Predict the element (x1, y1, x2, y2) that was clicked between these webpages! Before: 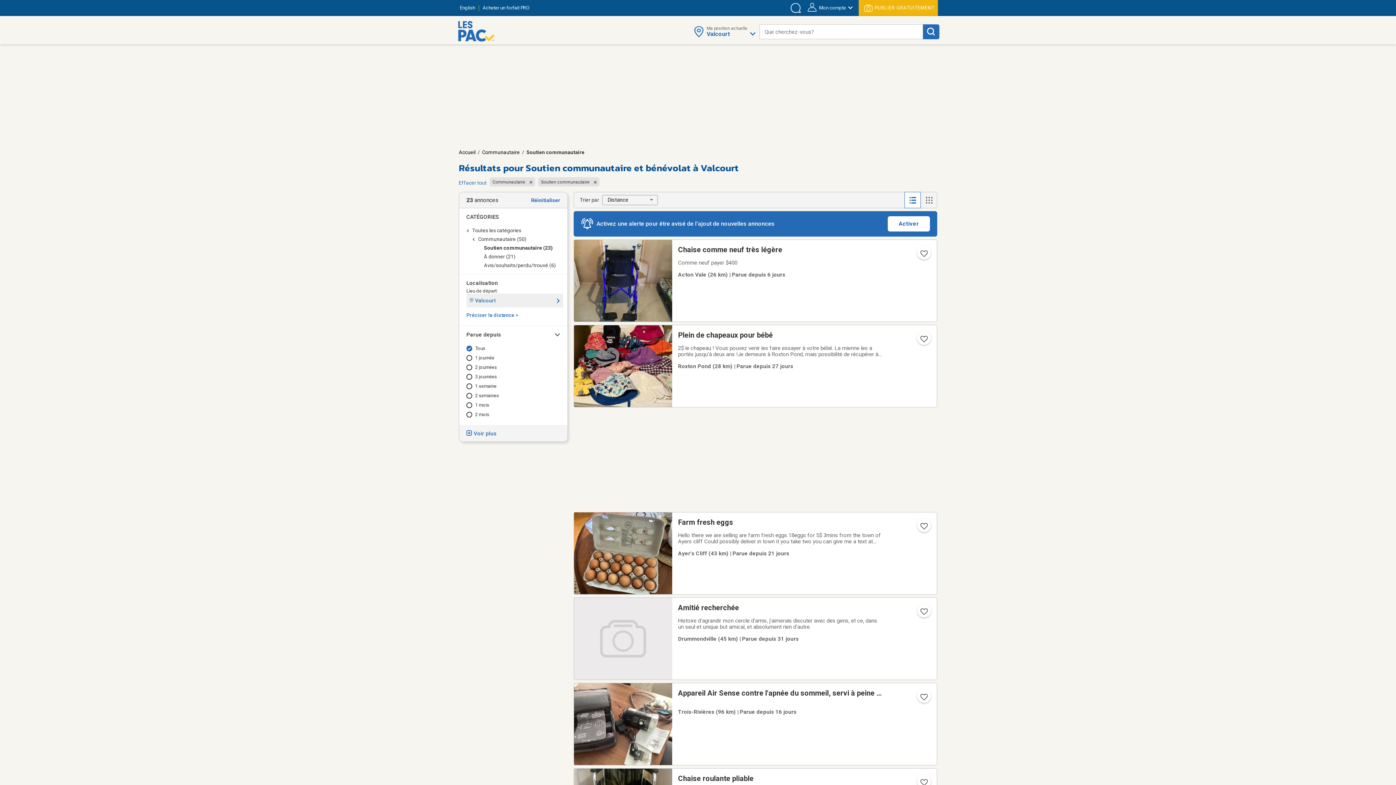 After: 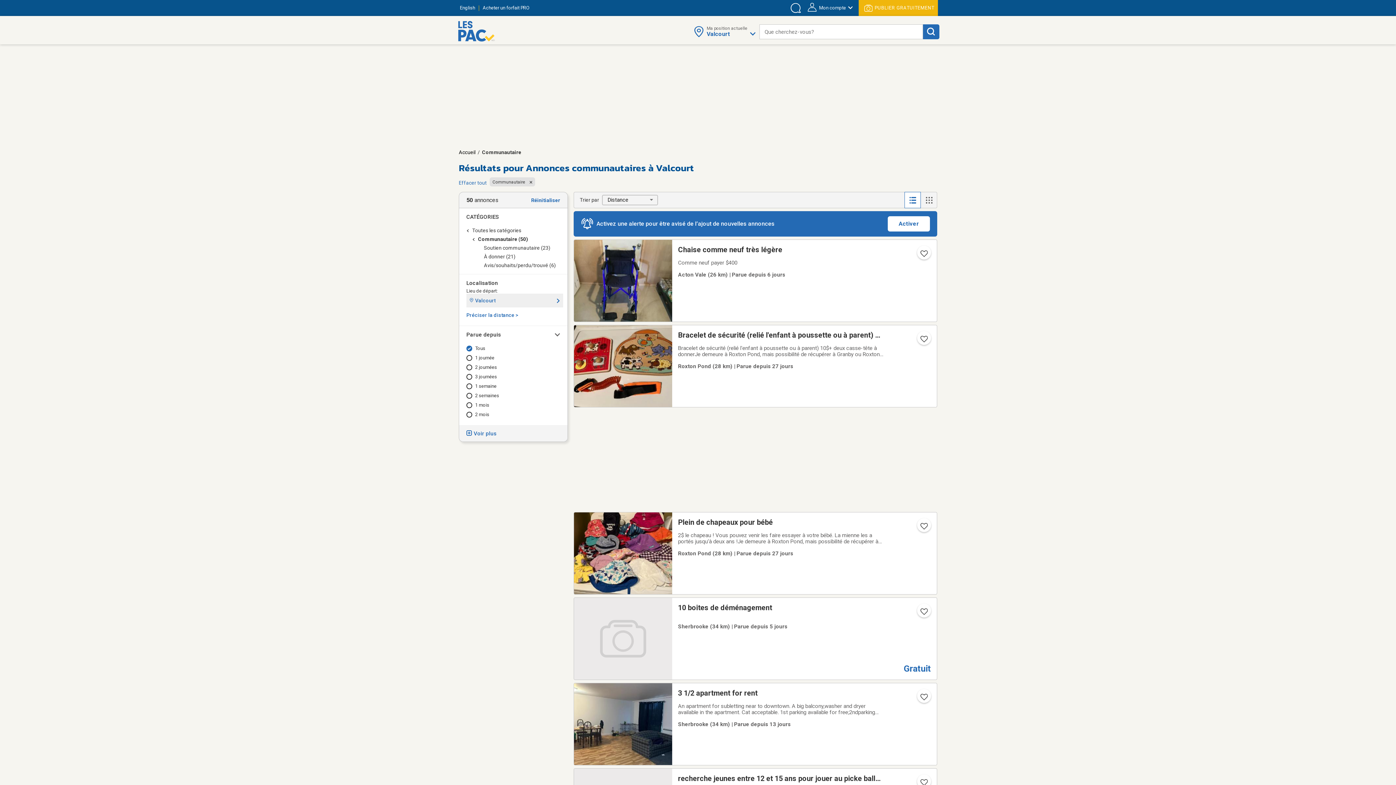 Action: bbox: (482, 149, 520, 155) label: Communautaire